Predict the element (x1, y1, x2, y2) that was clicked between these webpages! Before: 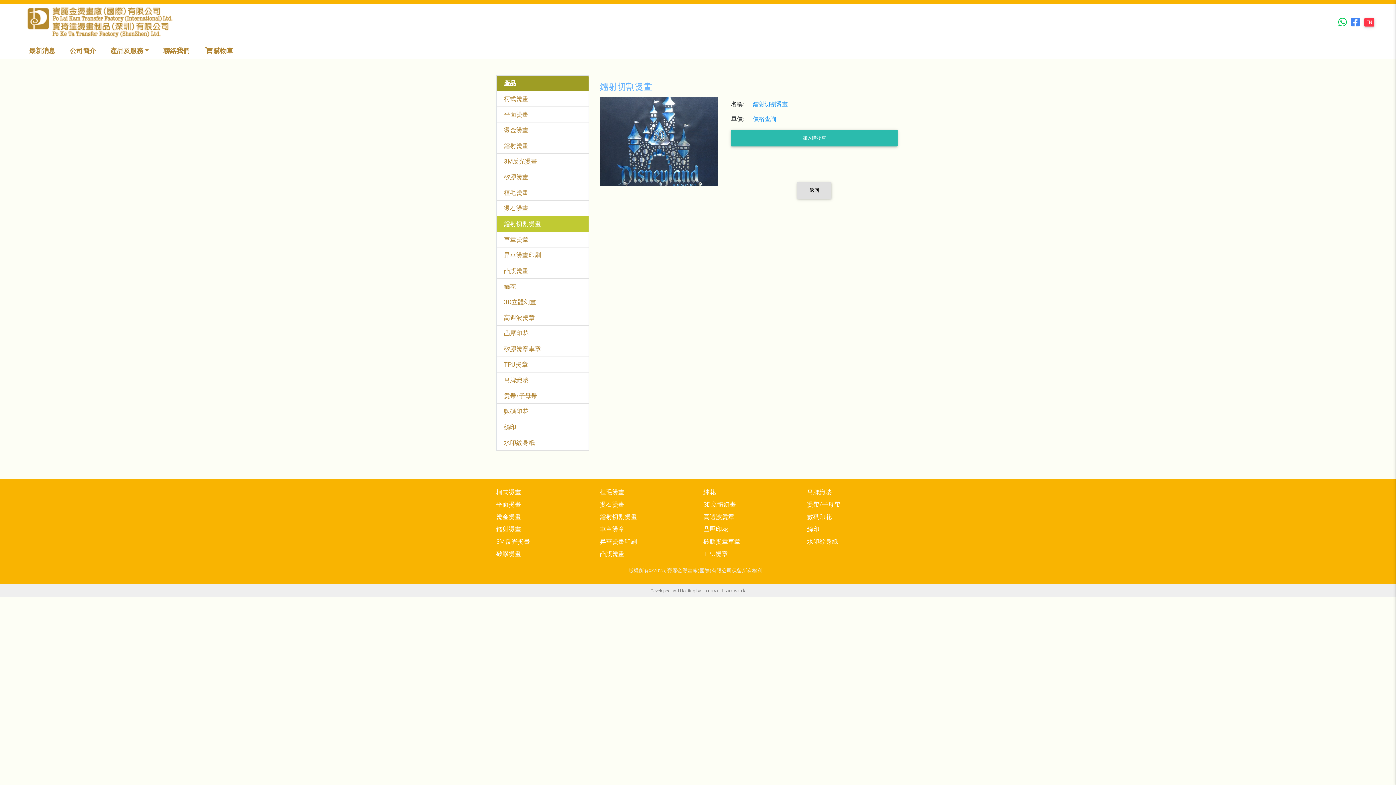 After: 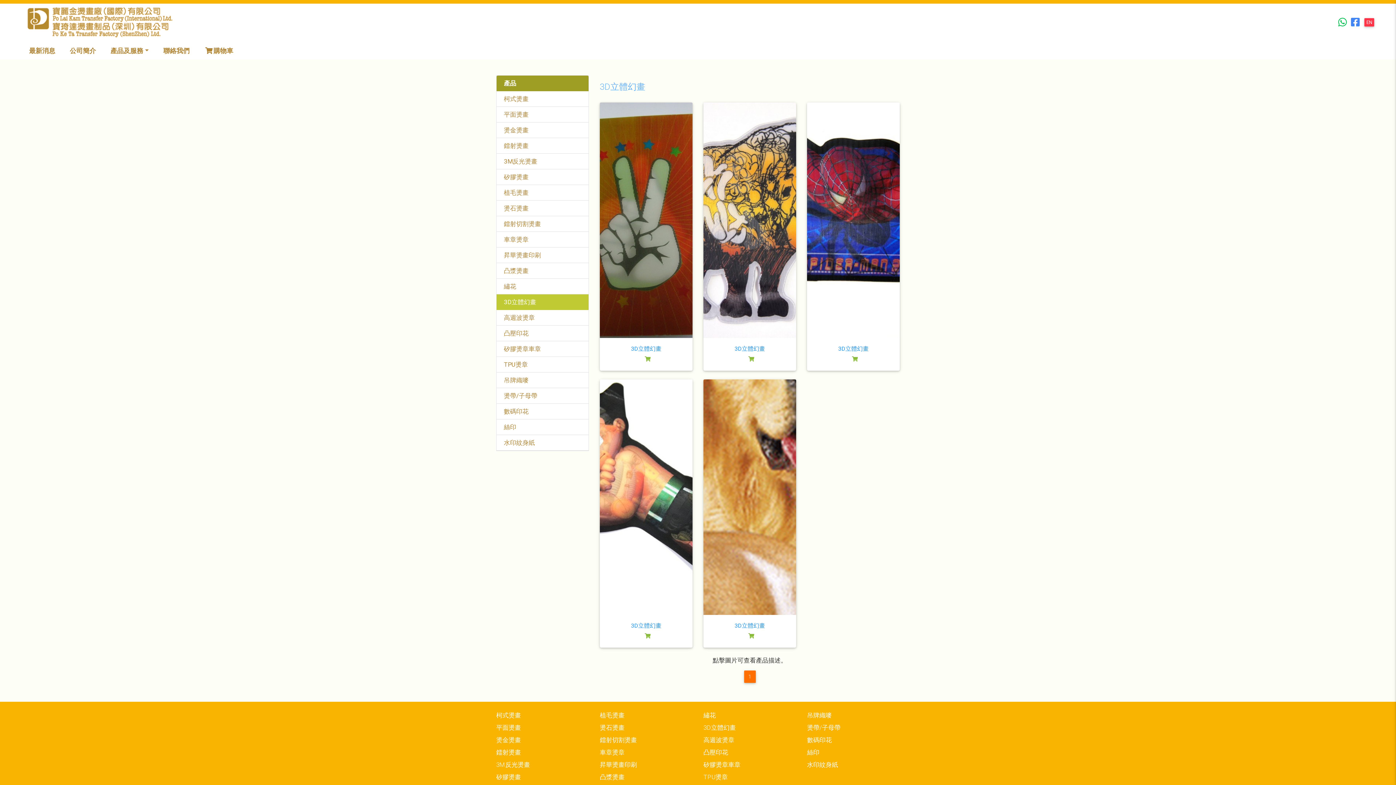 Action: bbox: (703, 500, 736, 508) label: 3D立體幻畫